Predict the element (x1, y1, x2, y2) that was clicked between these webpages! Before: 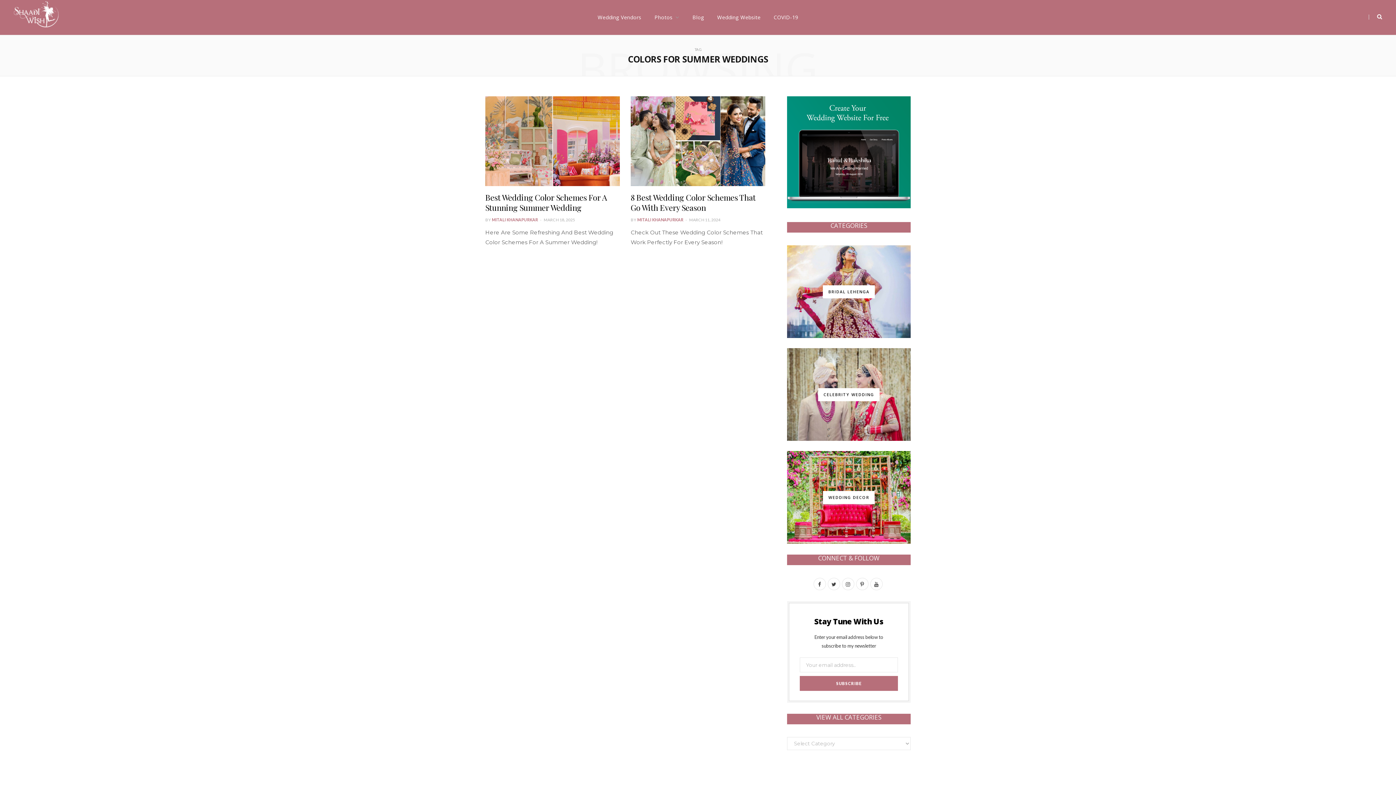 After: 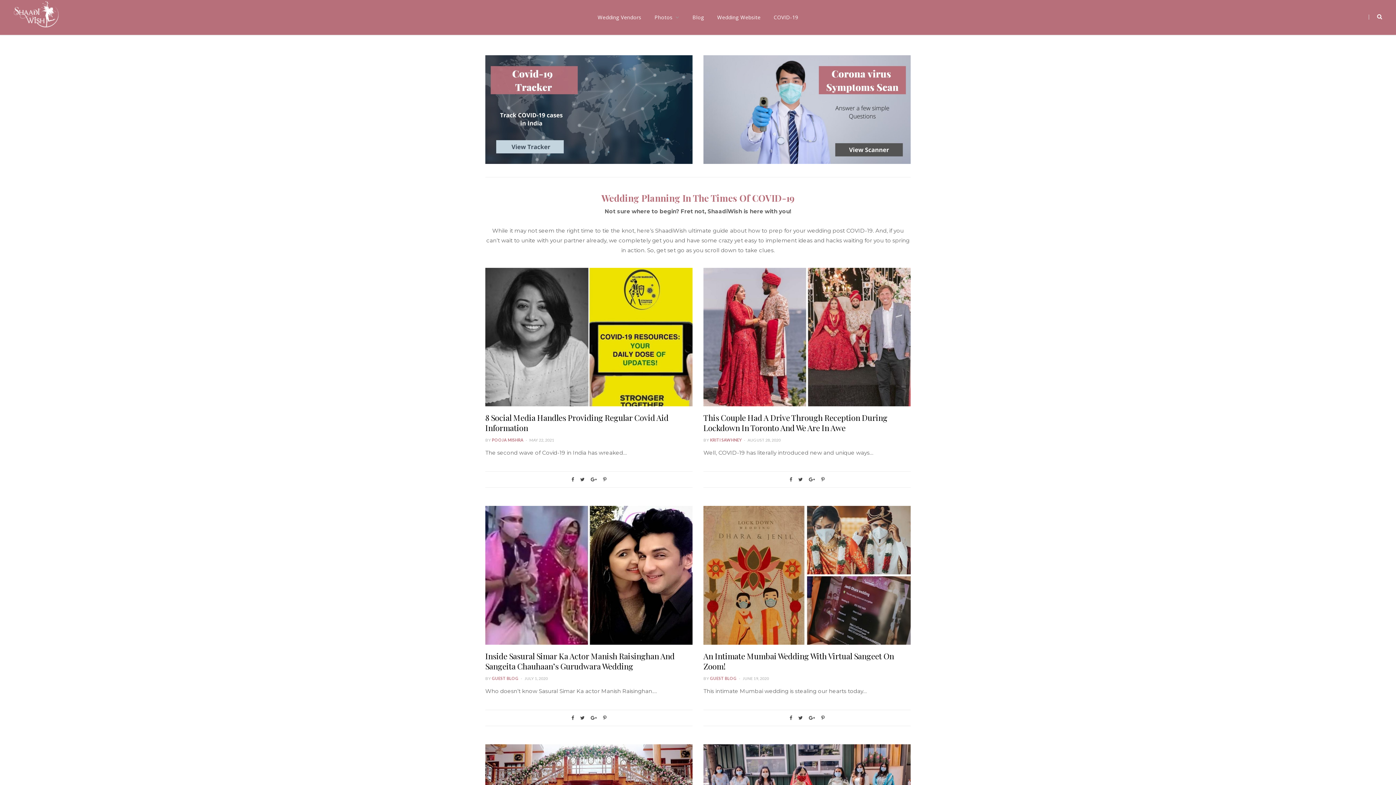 Action: bbox: (767, 0, 805, 34) label: COVID-19